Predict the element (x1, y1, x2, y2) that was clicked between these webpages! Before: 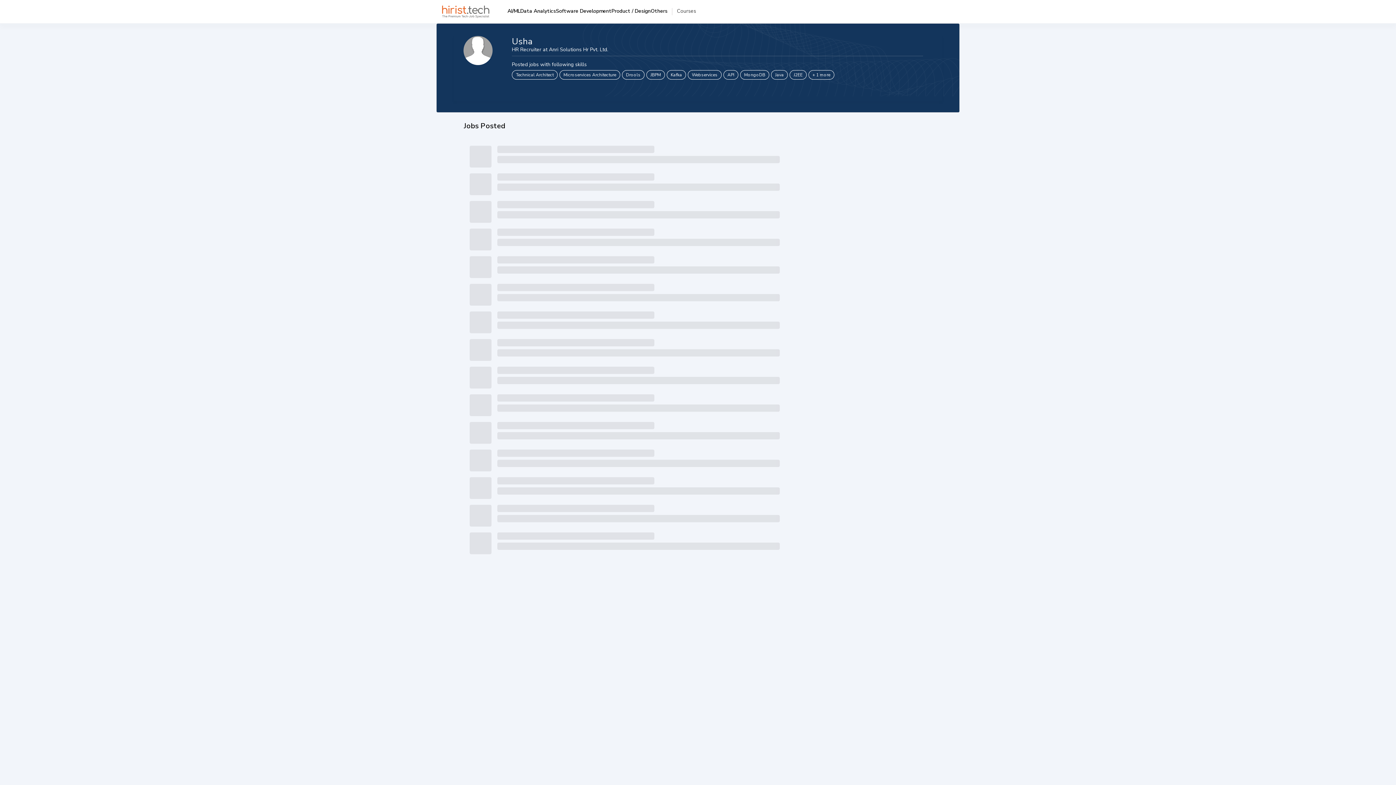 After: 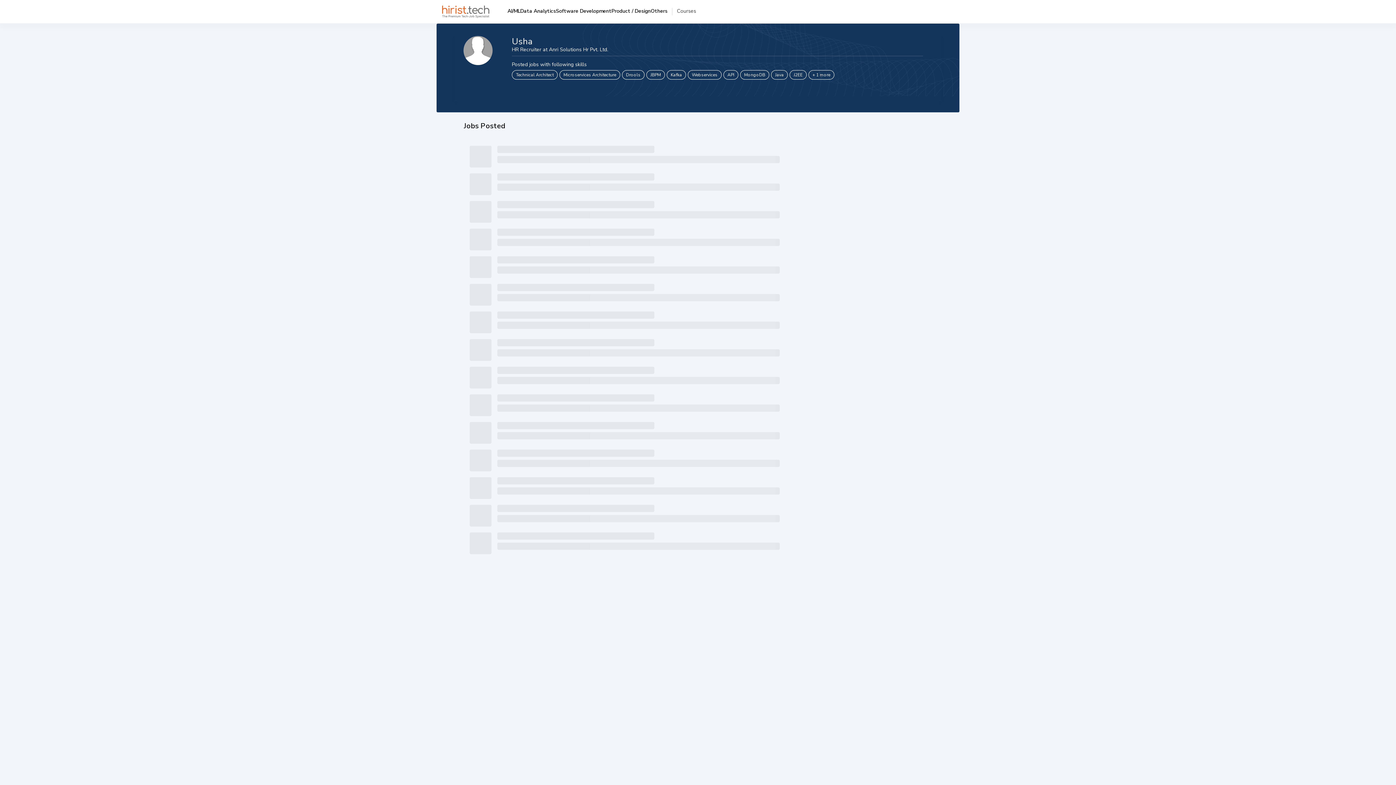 Action: bbox: (808, 70, 834, 79) label: + 1 more